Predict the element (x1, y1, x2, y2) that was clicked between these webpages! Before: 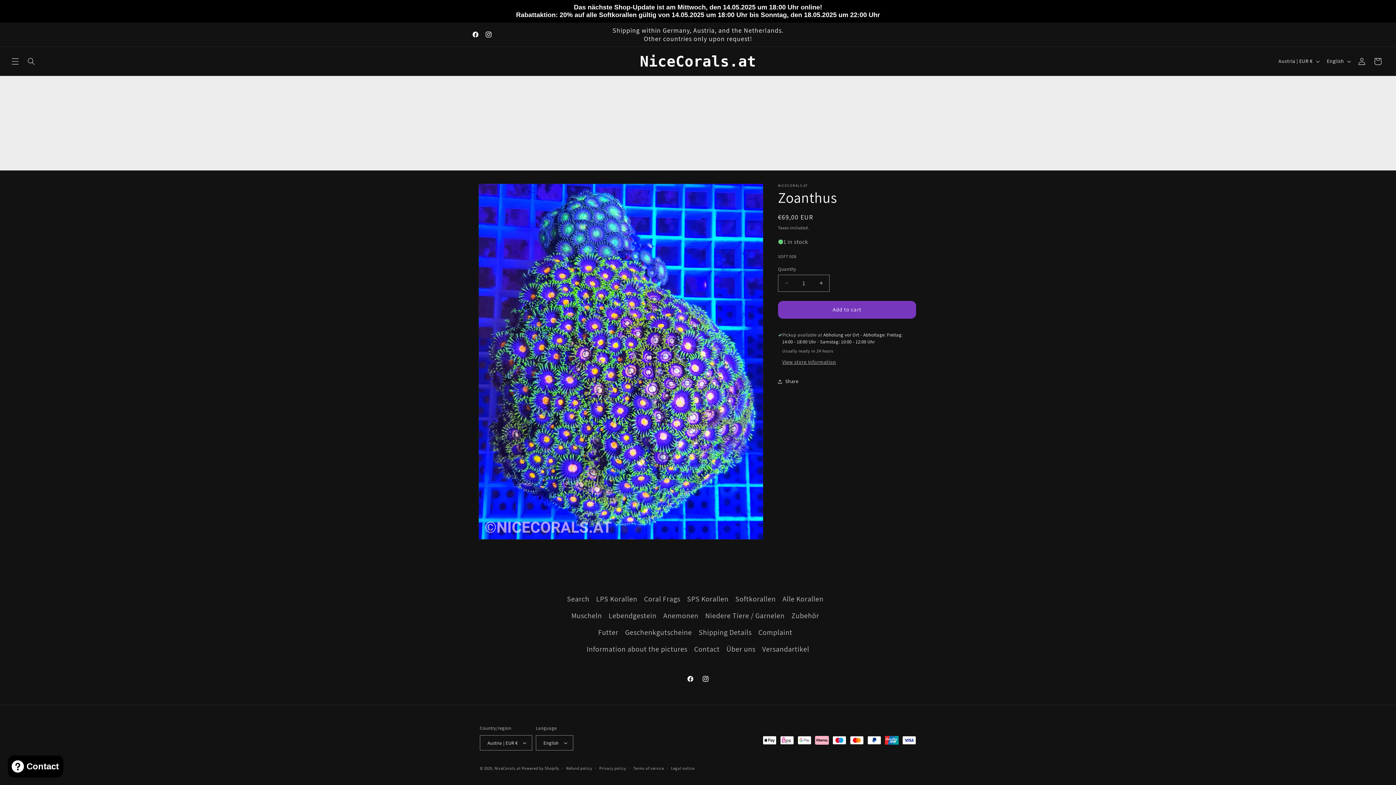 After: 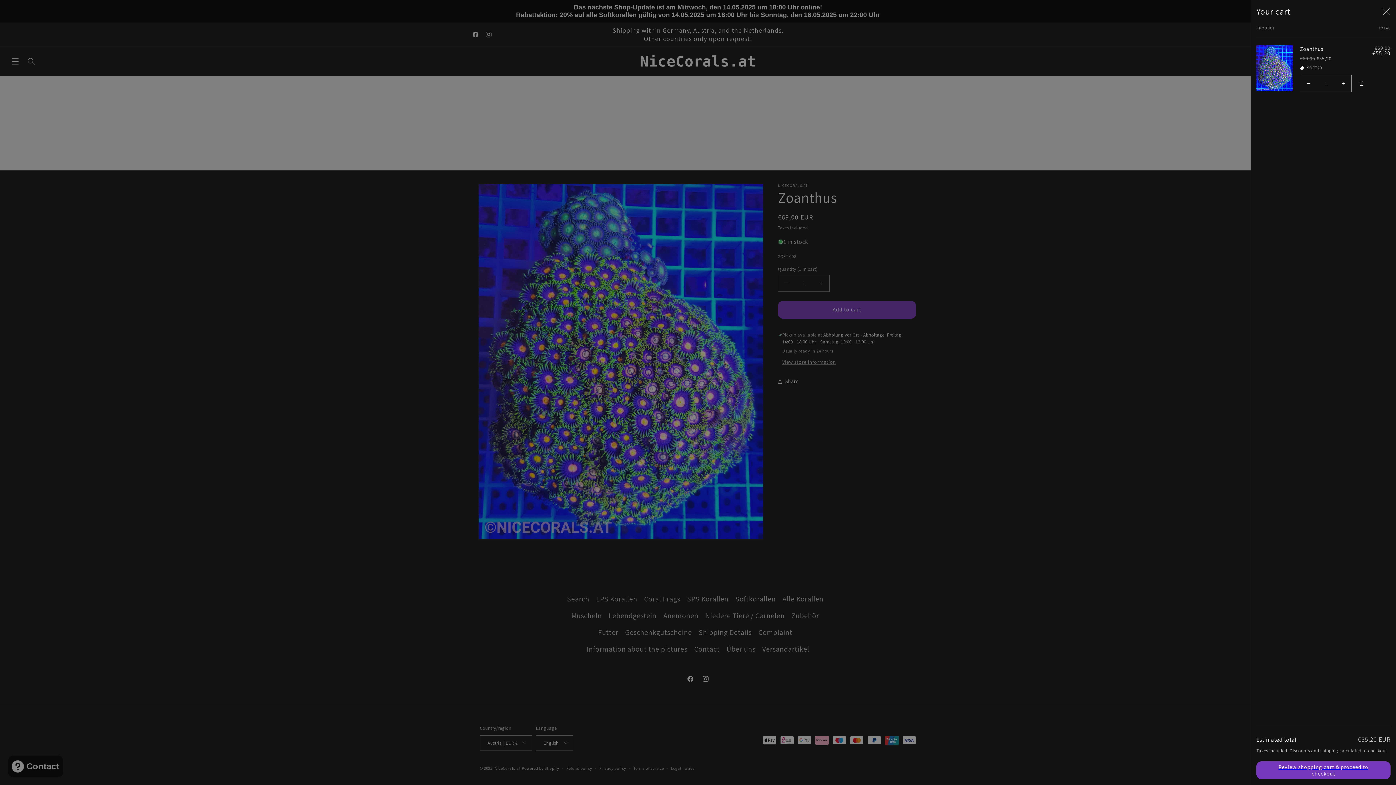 Action: bbox: (778, 300, 916, 318) label: Add to cart